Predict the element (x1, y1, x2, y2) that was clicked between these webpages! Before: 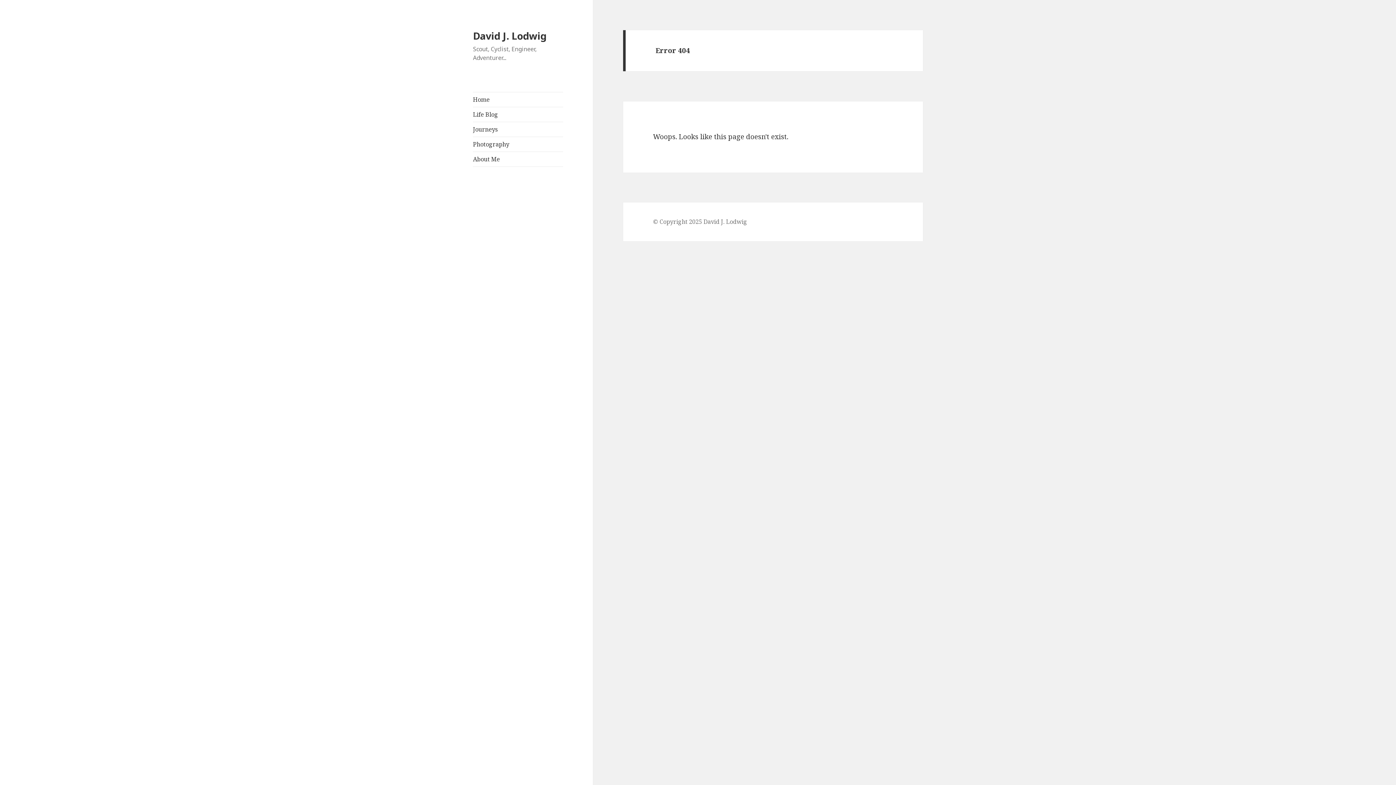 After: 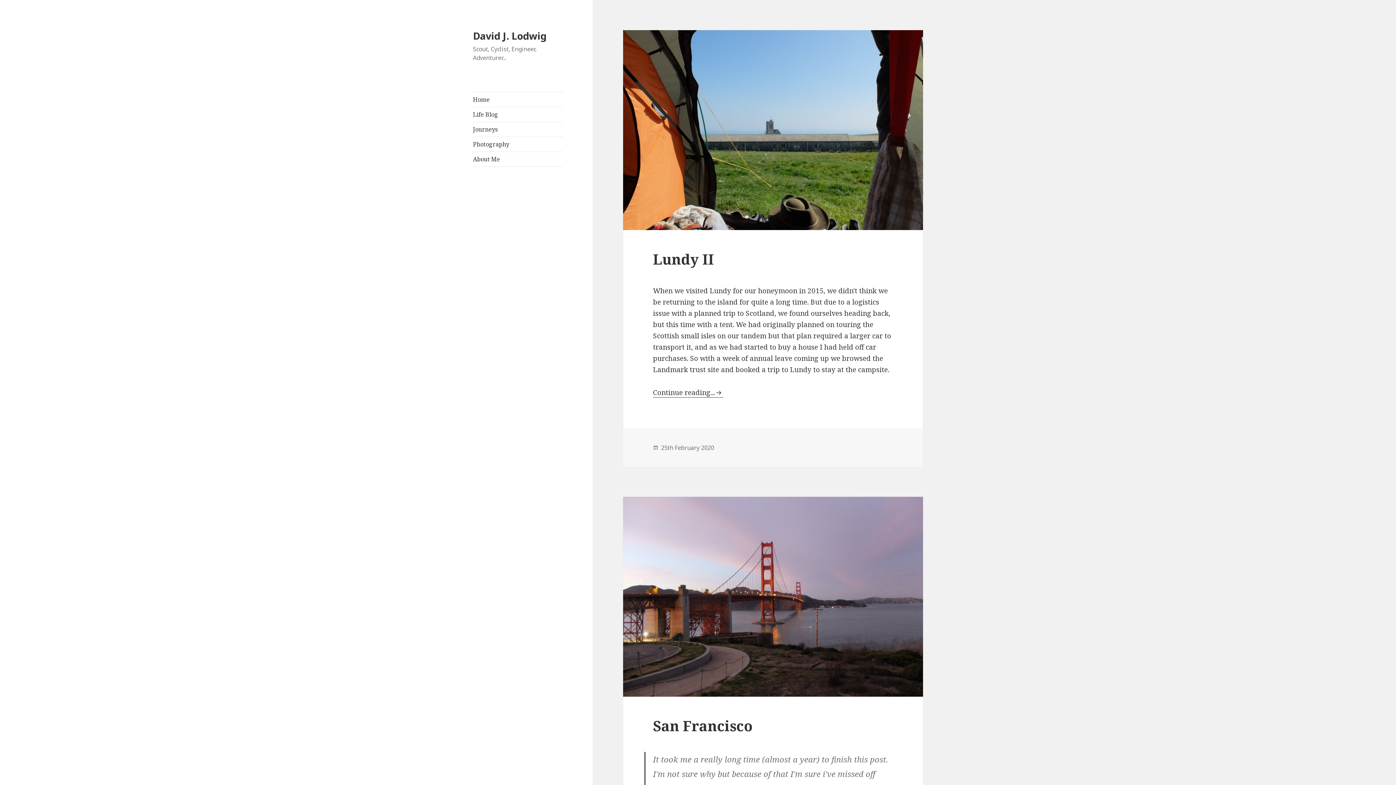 Action: label: Journeys bbox: (473, 122, 563, 136)